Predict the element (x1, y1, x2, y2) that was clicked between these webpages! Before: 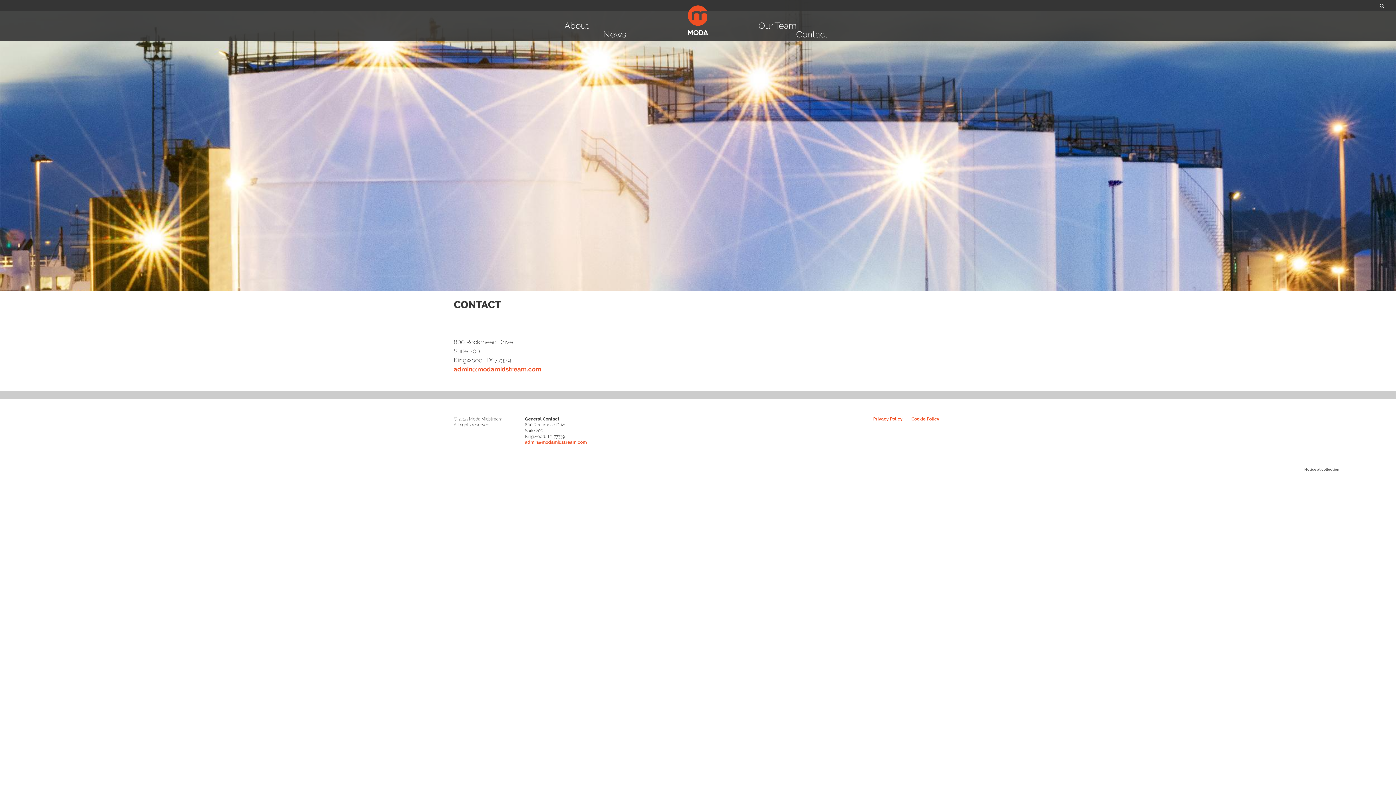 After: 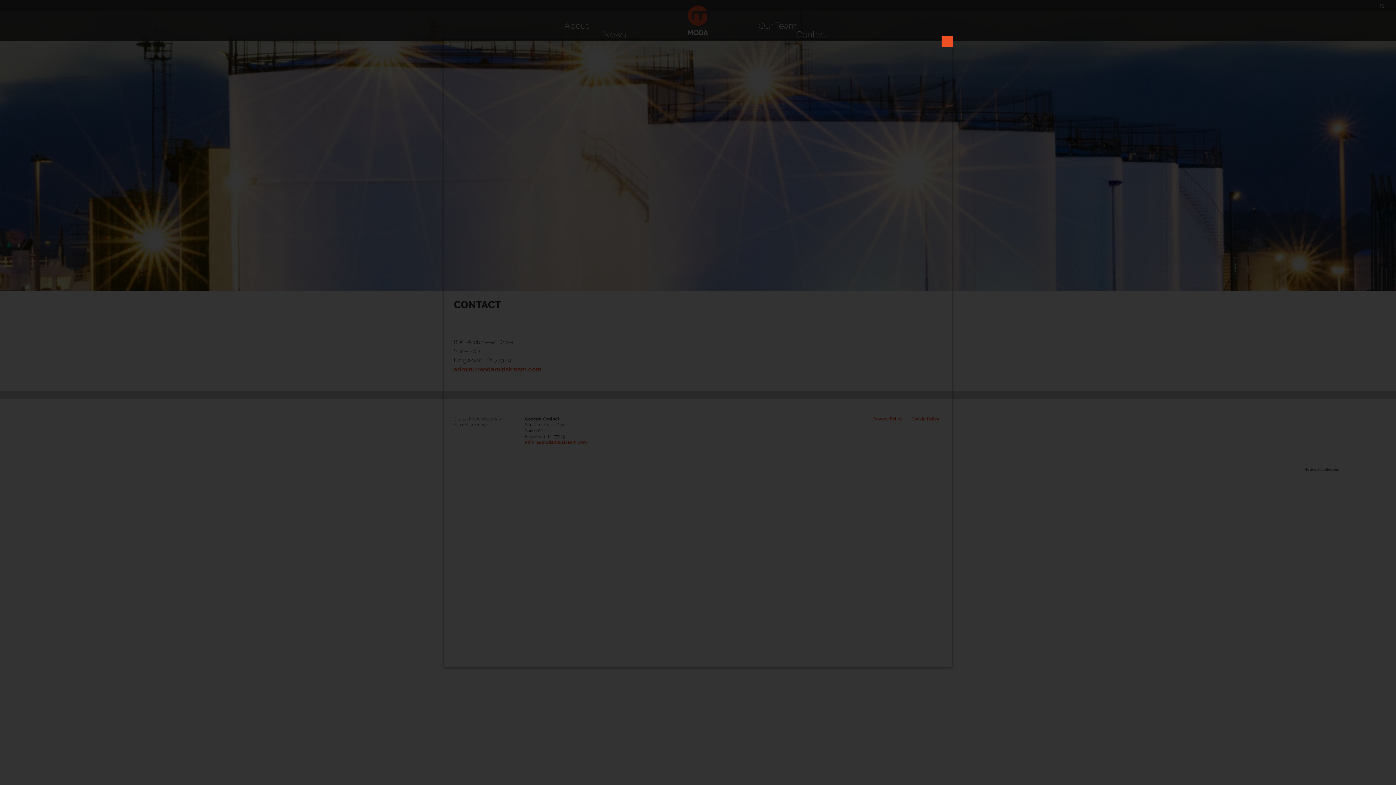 Action: label: Cookie Policy bbox: (911, 416, 939, 421)